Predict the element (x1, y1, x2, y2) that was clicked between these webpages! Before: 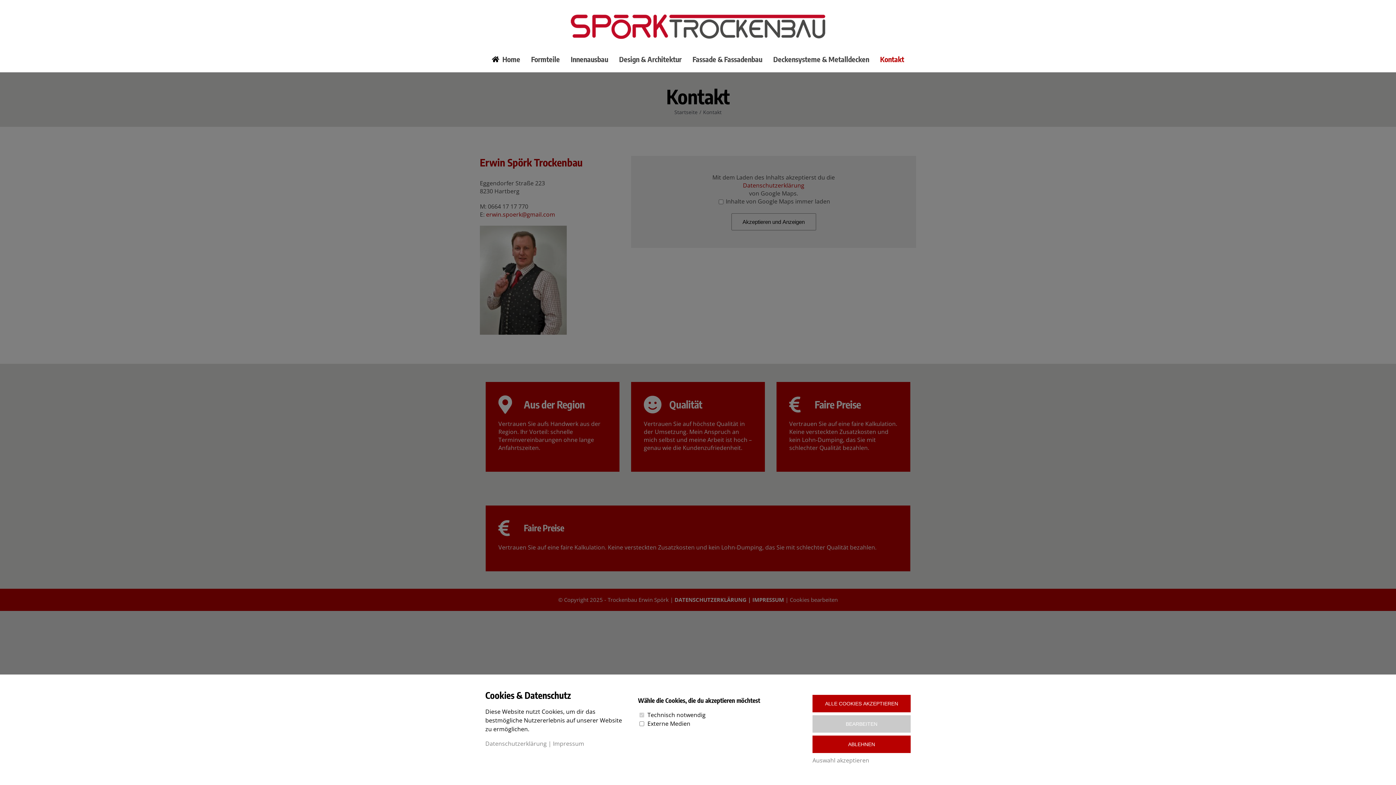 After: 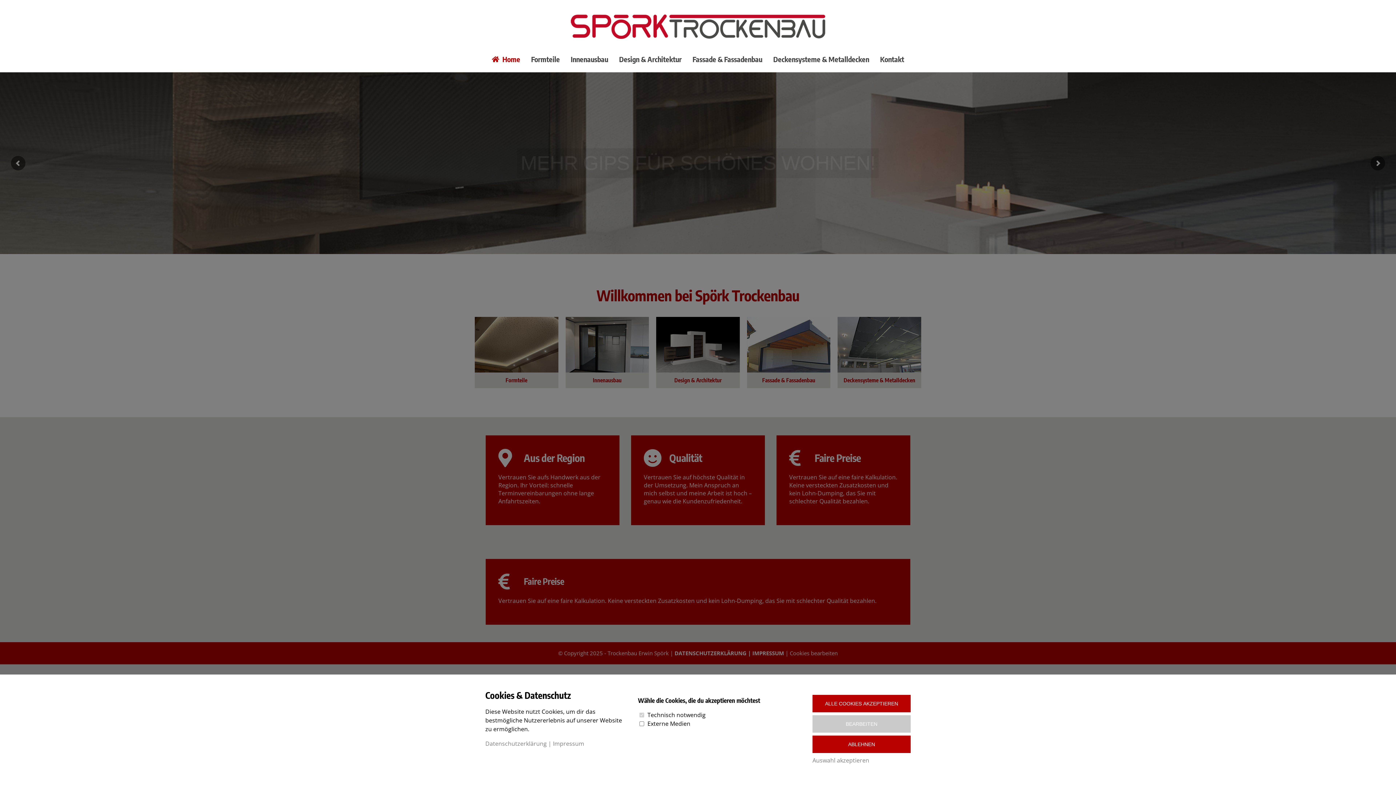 Action: bbox: (492, 46, 520, 72) label: Home